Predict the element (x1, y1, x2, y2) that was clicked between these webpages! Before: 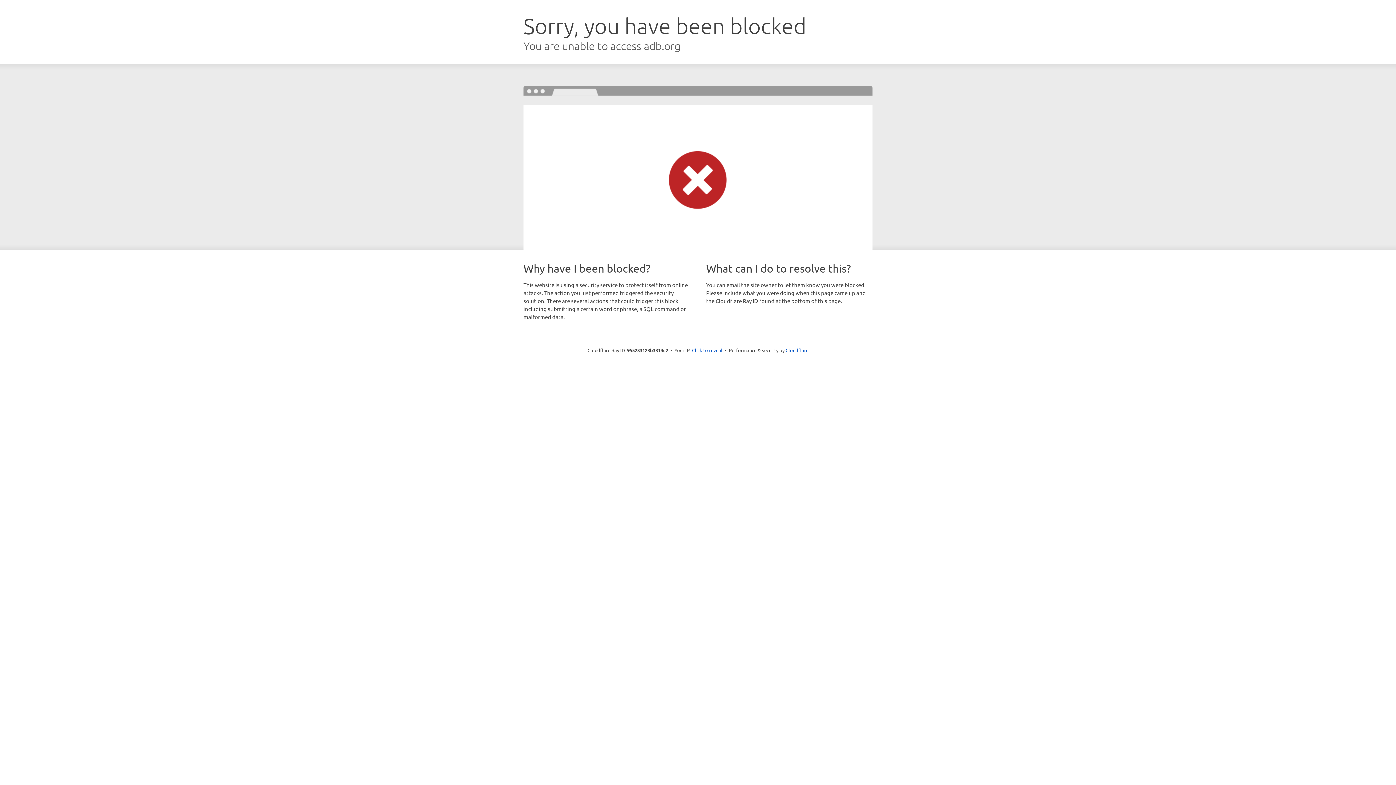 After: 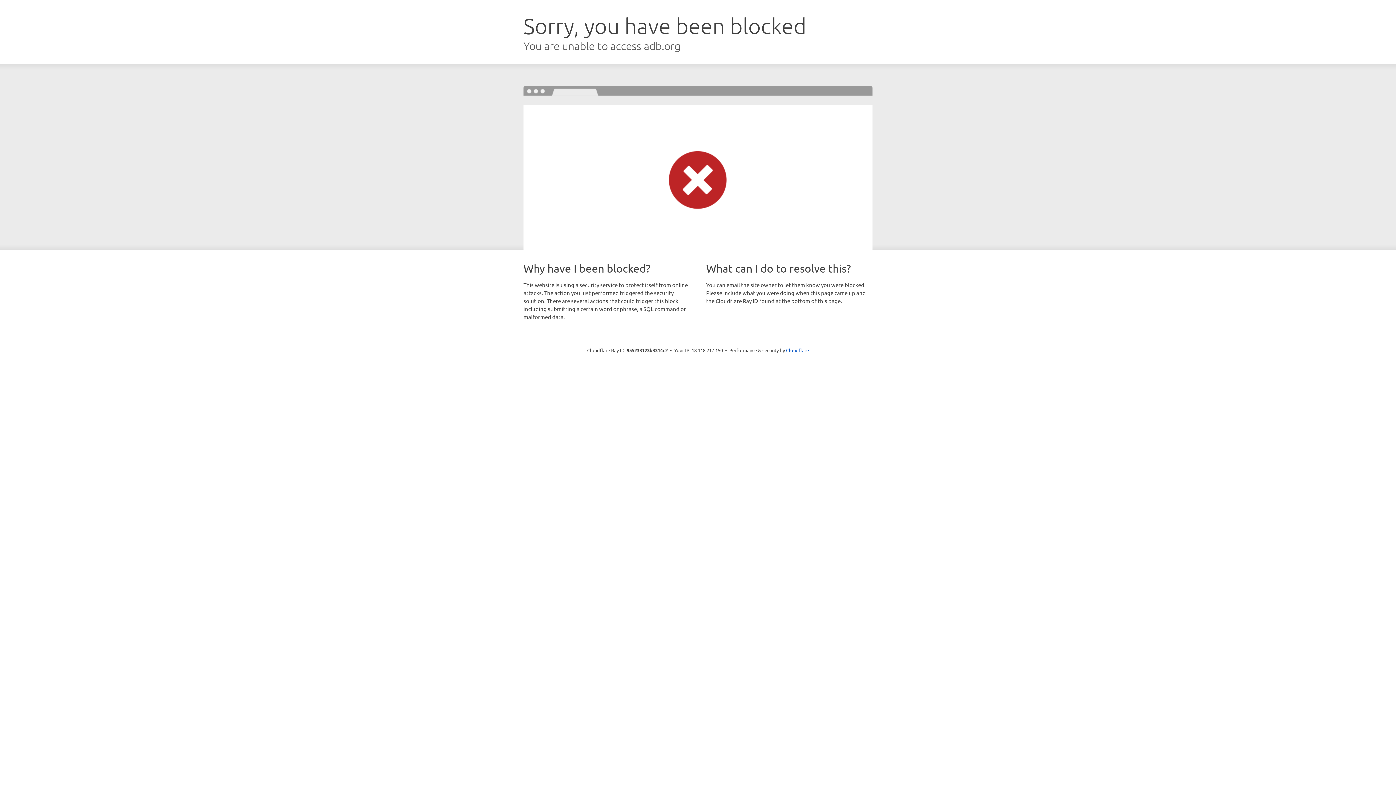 Action: label: Click to reveal bbox: (692, 346, 722, 353)